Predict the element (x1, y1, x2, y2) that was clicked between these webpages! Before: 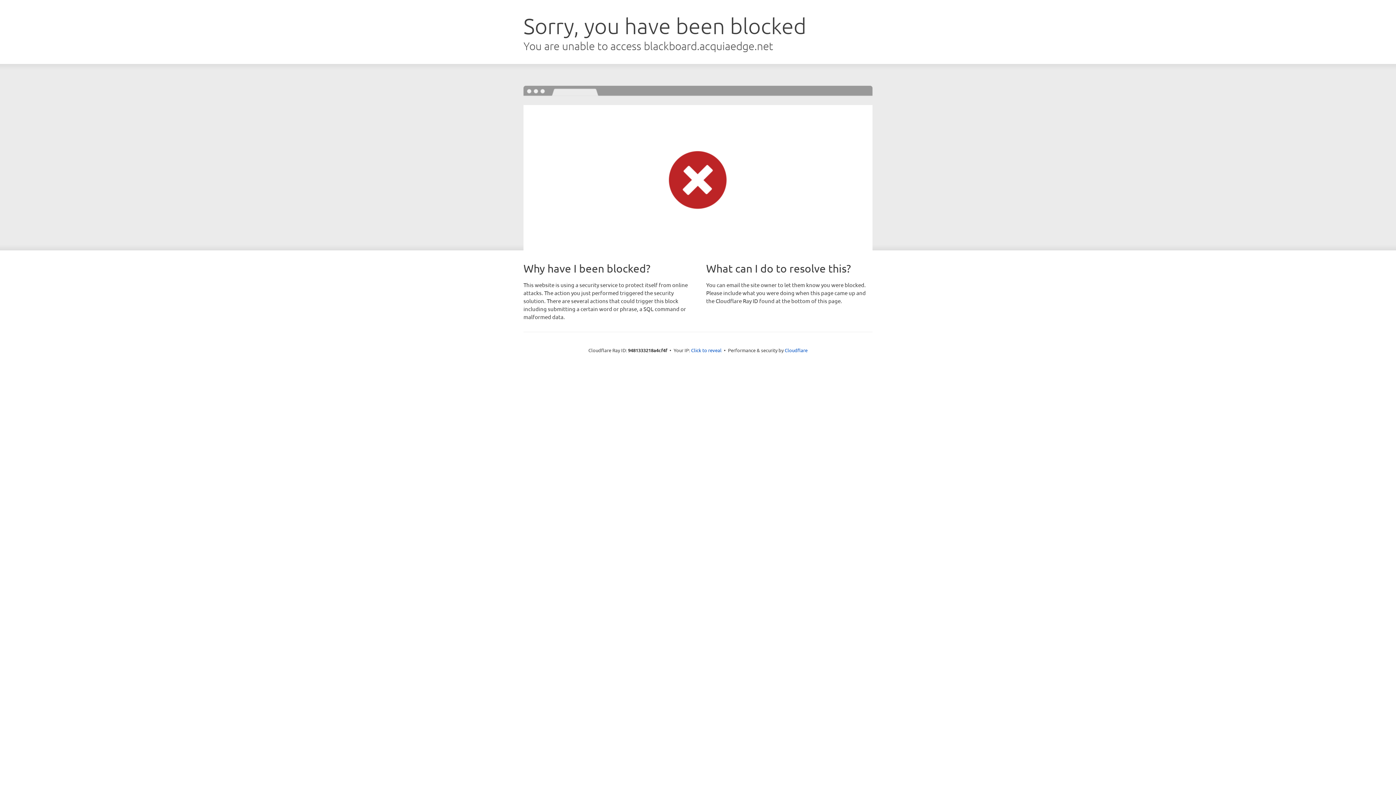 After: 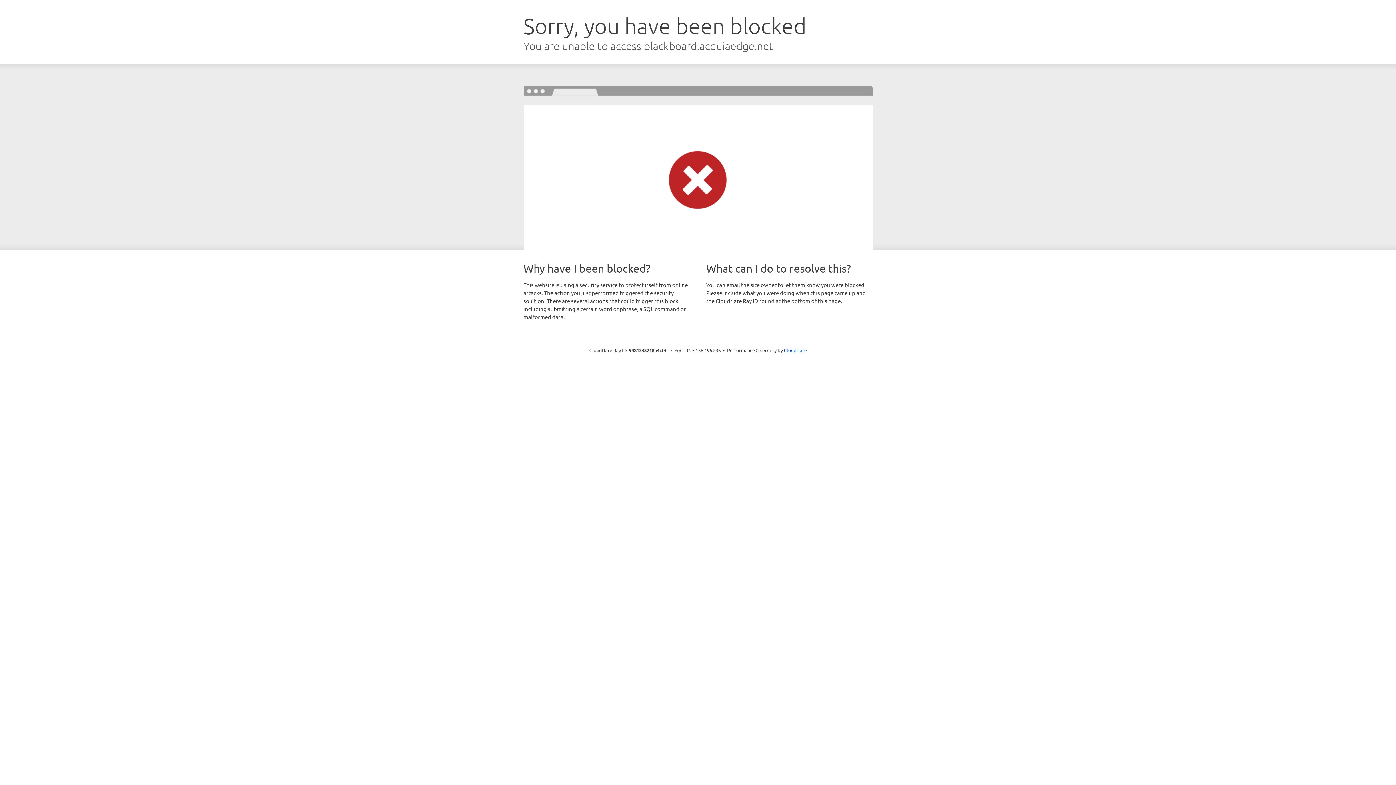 Action: label: Click to reveal bbox: (691, 346, 721, 353)